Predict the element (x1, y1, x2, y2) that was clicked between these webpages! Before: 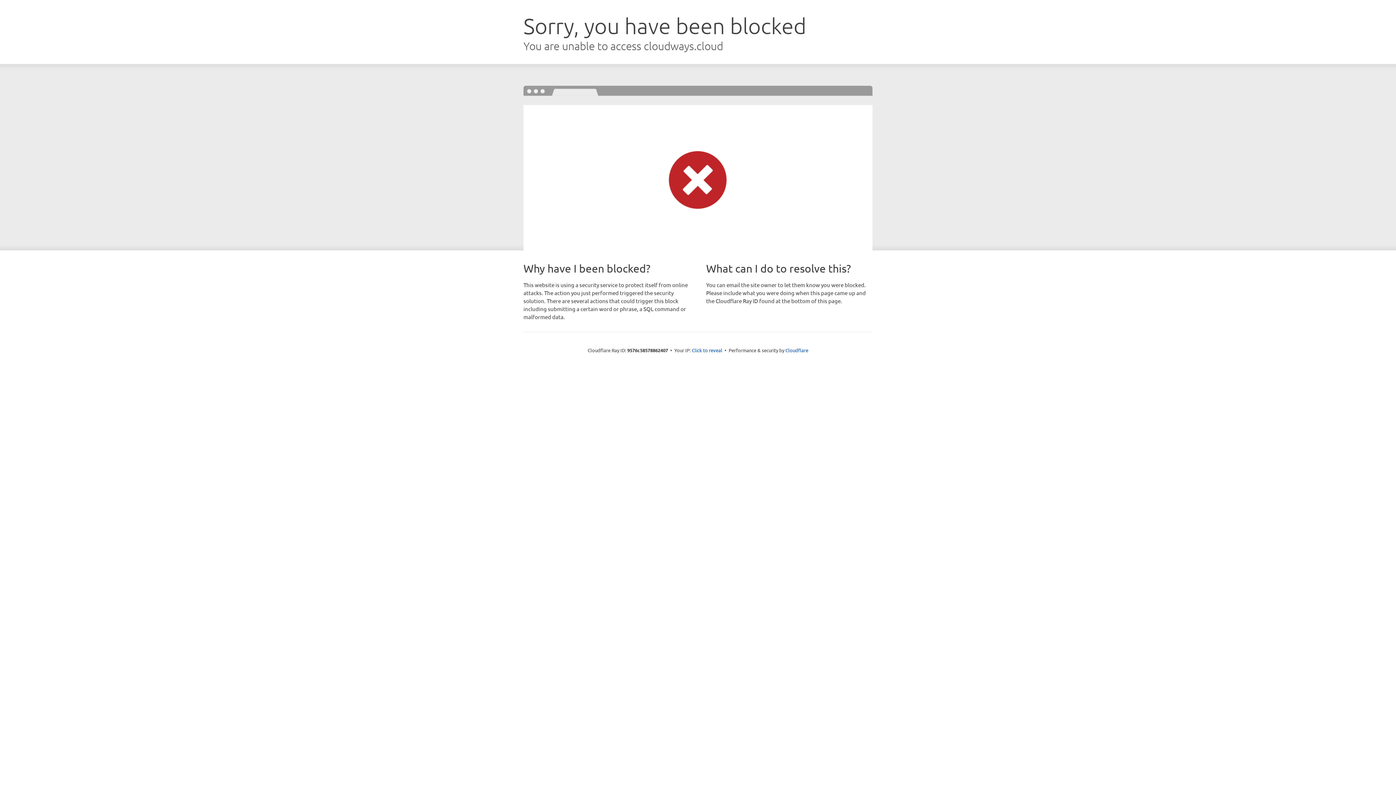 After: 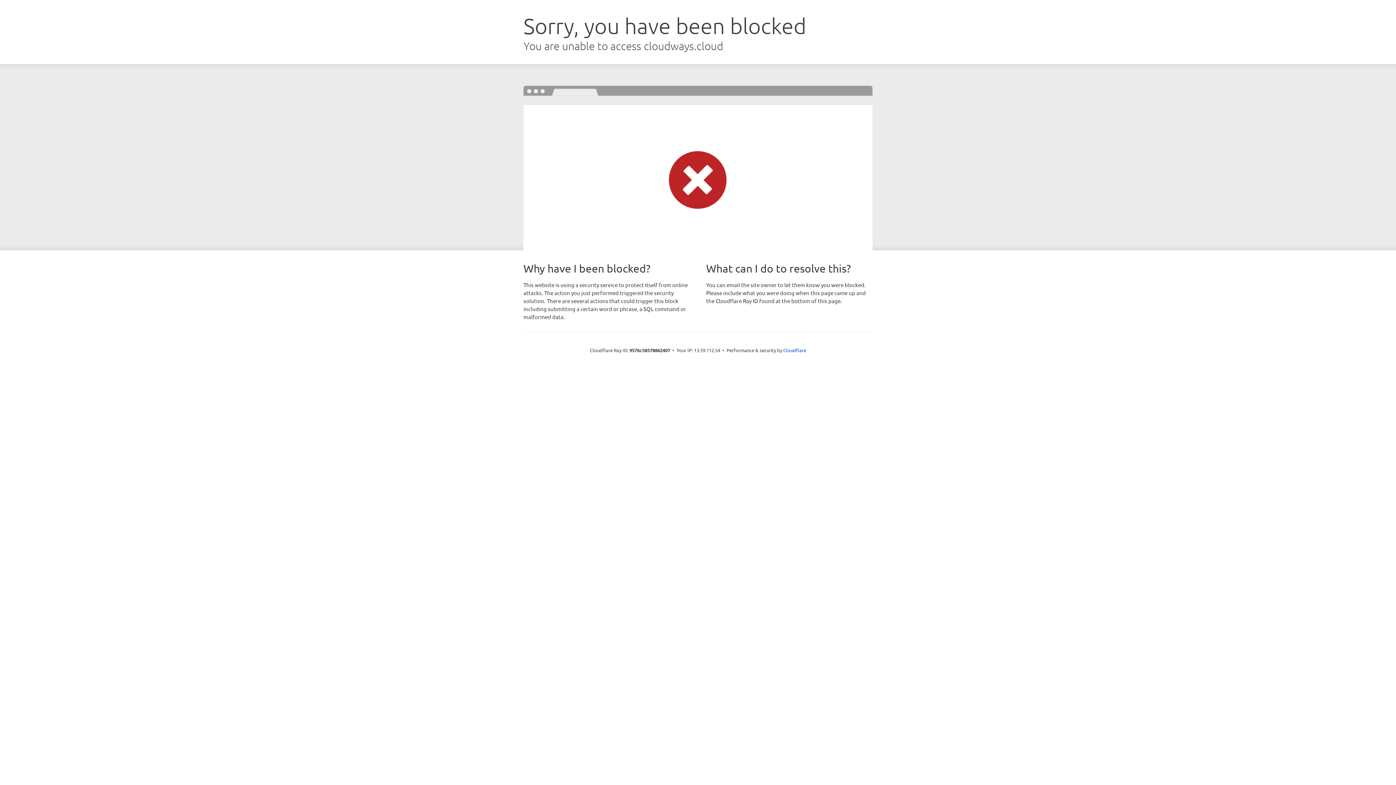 Action: label: Click to reveal bbox: (692, 346, 722, 353)